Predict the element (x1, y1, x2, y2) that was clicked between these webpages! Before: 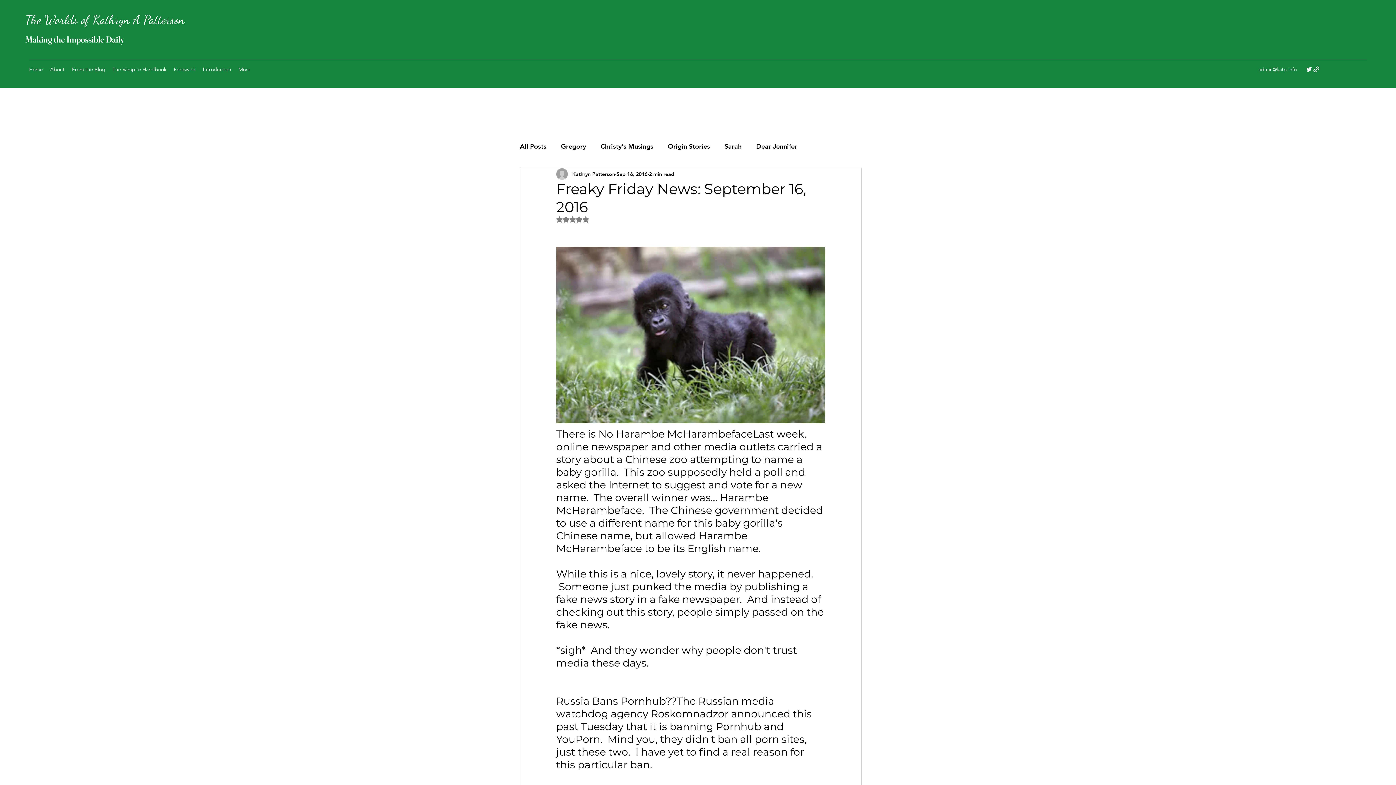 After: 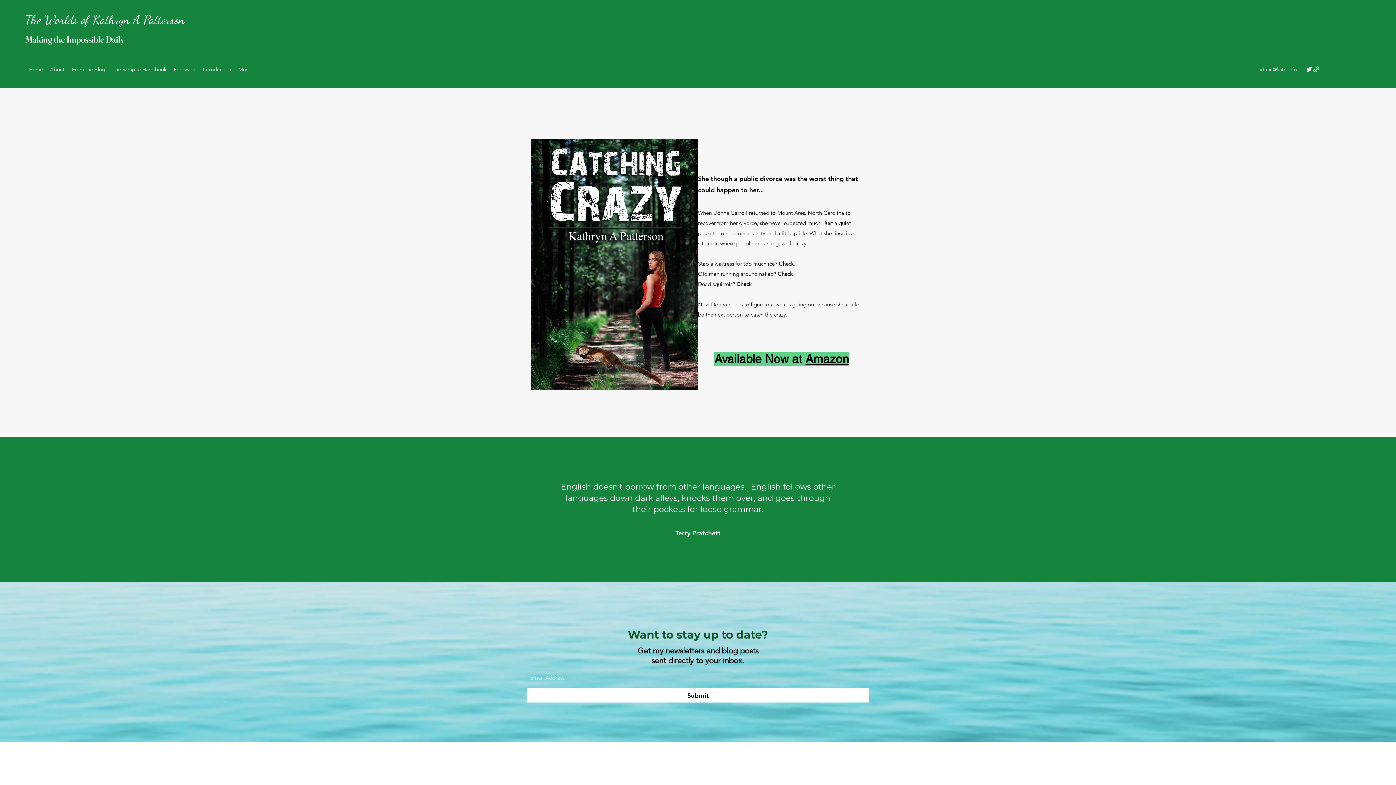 Action: label: Christy's Musings bbox: (600, 140, 653, 151)